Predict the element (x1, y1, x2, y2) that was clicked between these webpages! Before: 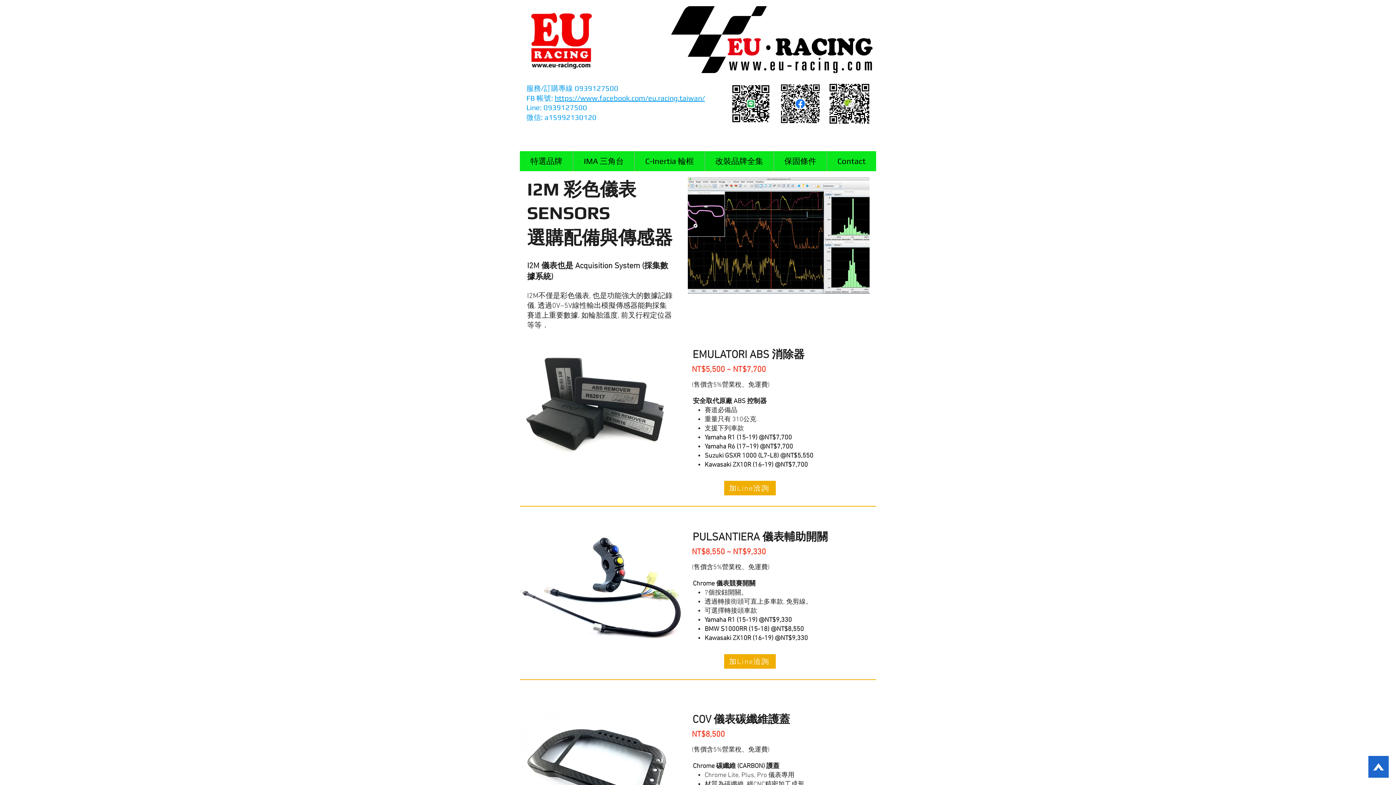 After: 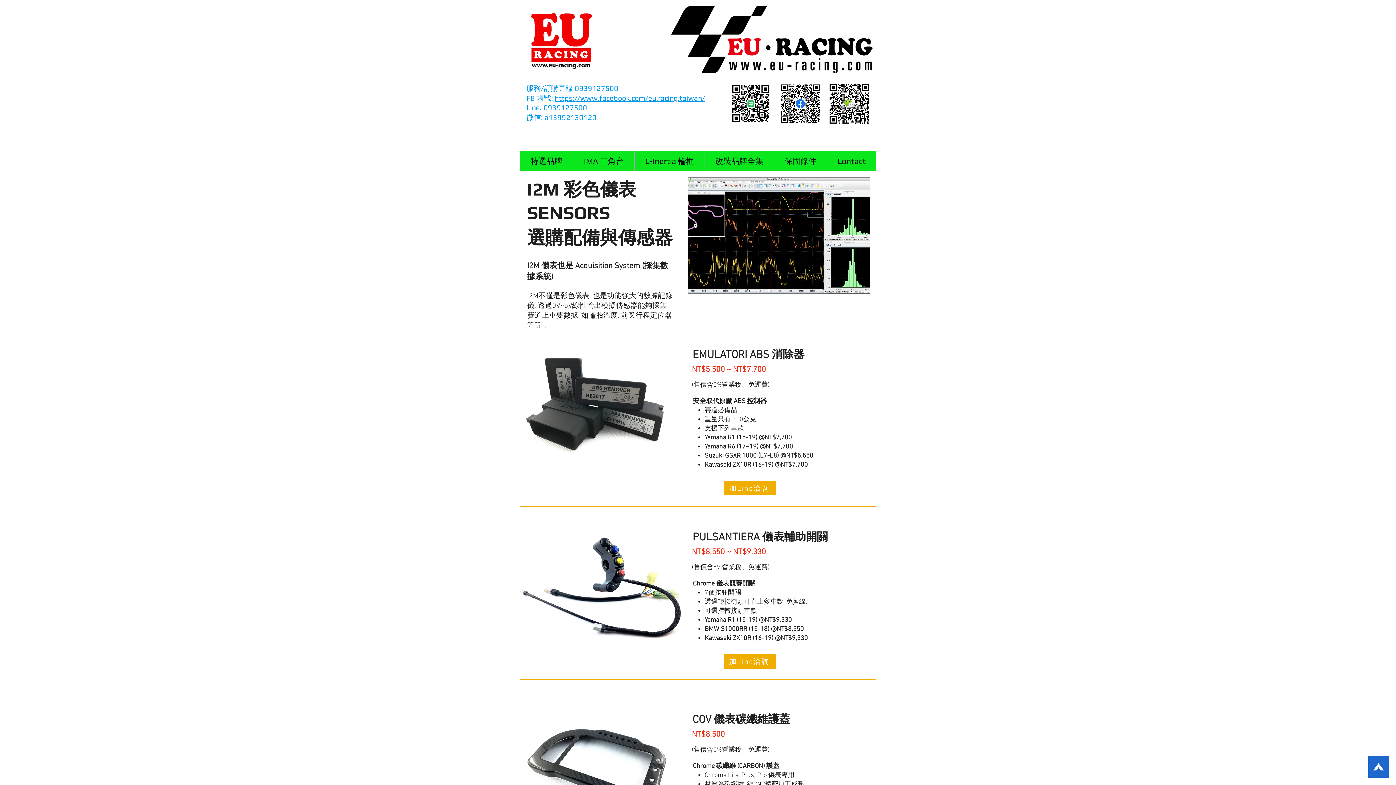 Action: bbox: (728, 80, 774, 126)